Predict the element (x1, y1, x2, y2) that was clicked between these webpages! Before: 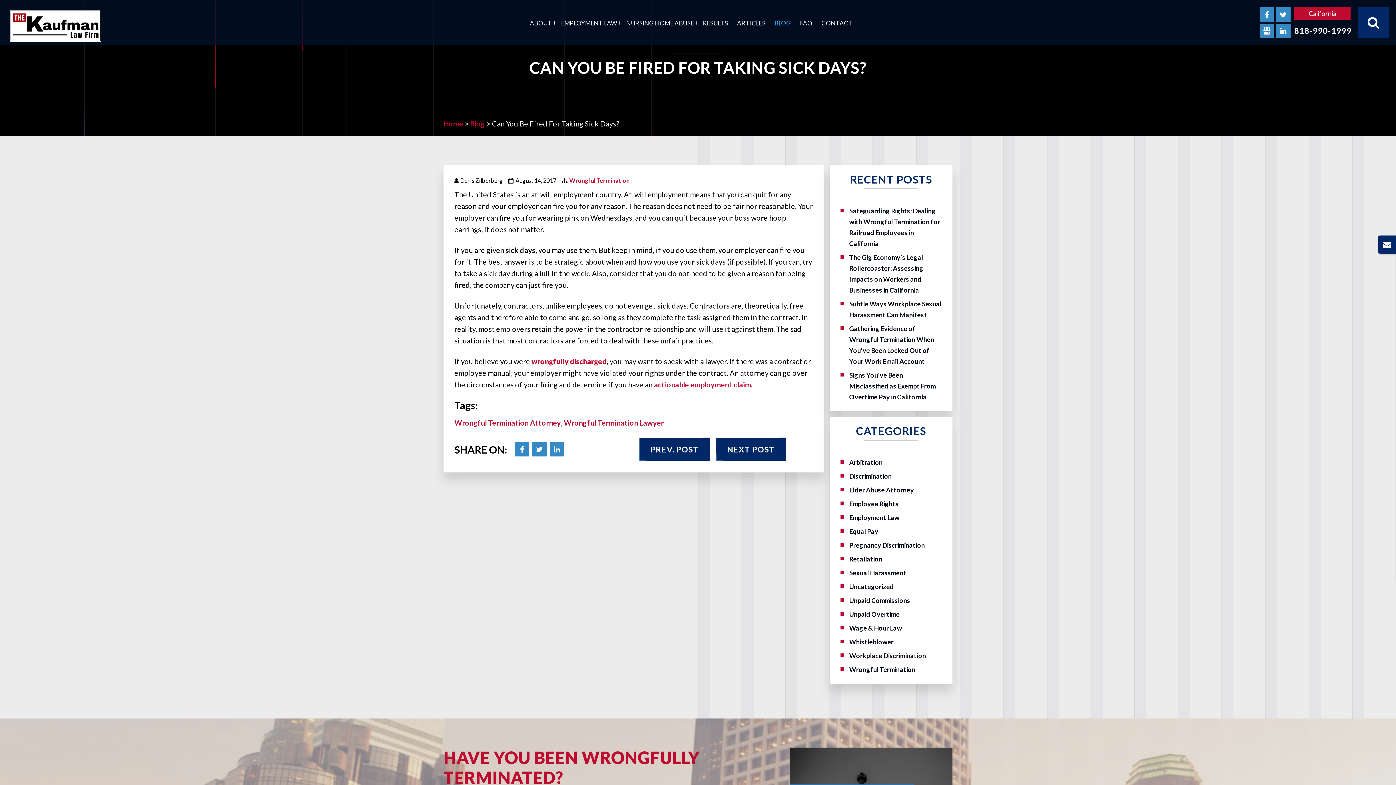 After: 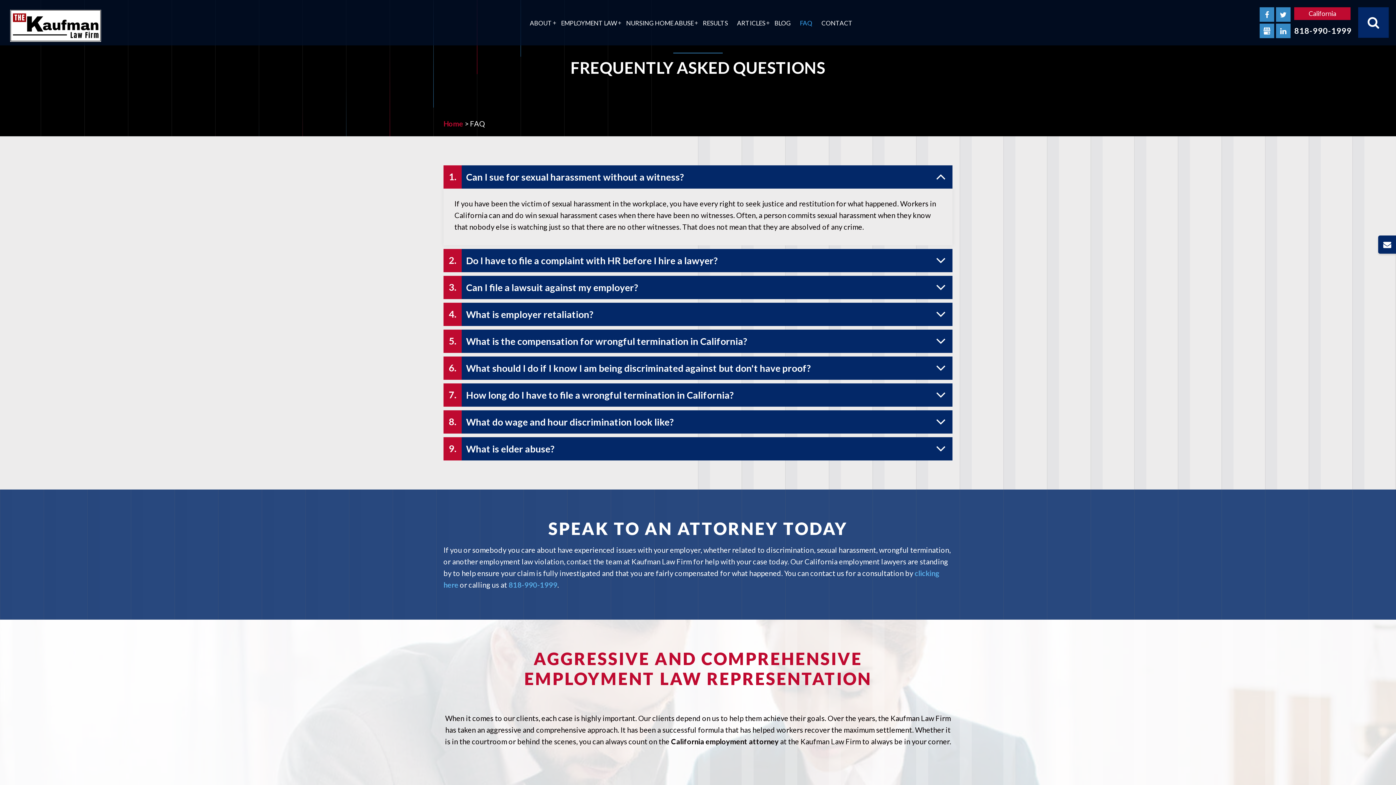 Action: label: FAQ bbox: (800, 14, 812, 31)